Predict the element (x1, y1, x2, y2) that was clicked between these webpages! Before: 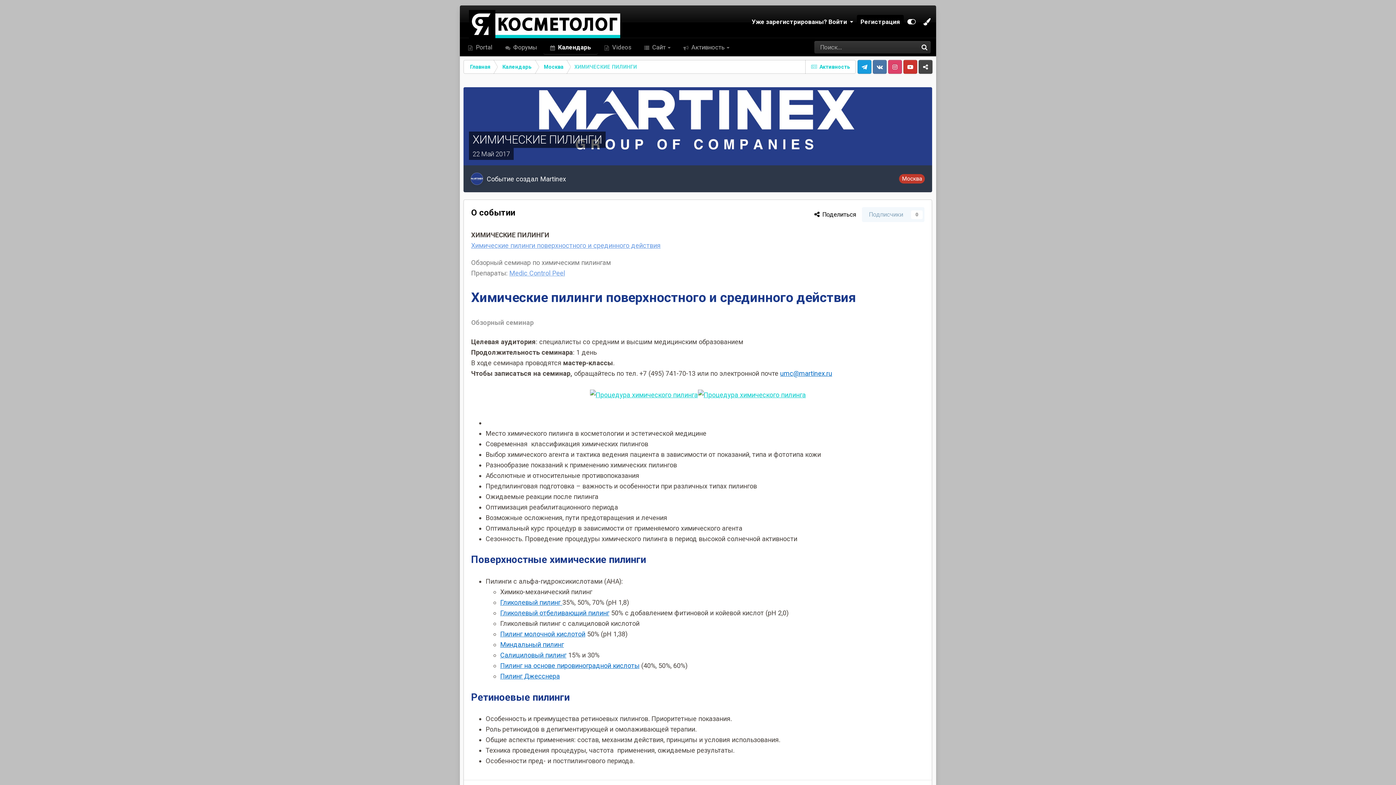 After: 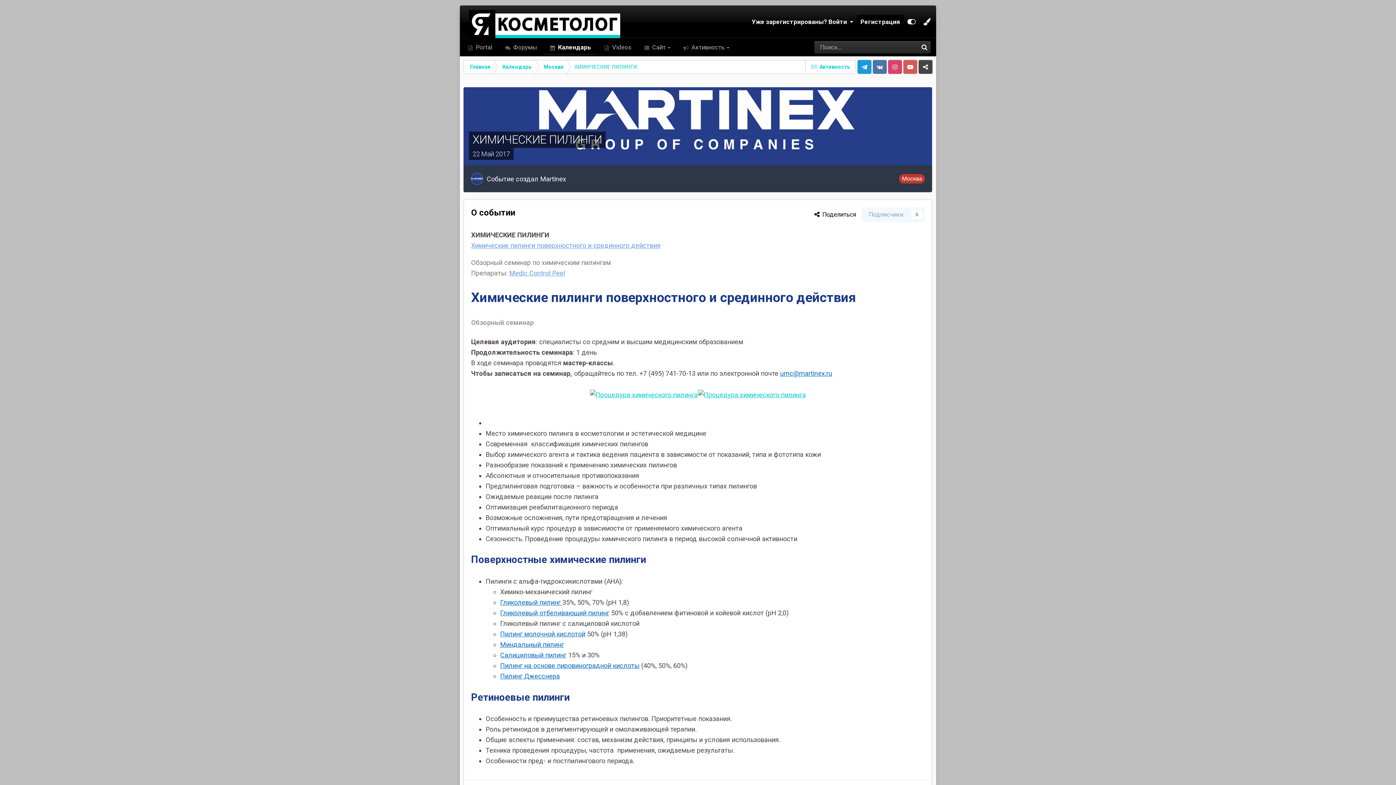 Action: bbox: (903, 60, 917, 73) label: YouTube